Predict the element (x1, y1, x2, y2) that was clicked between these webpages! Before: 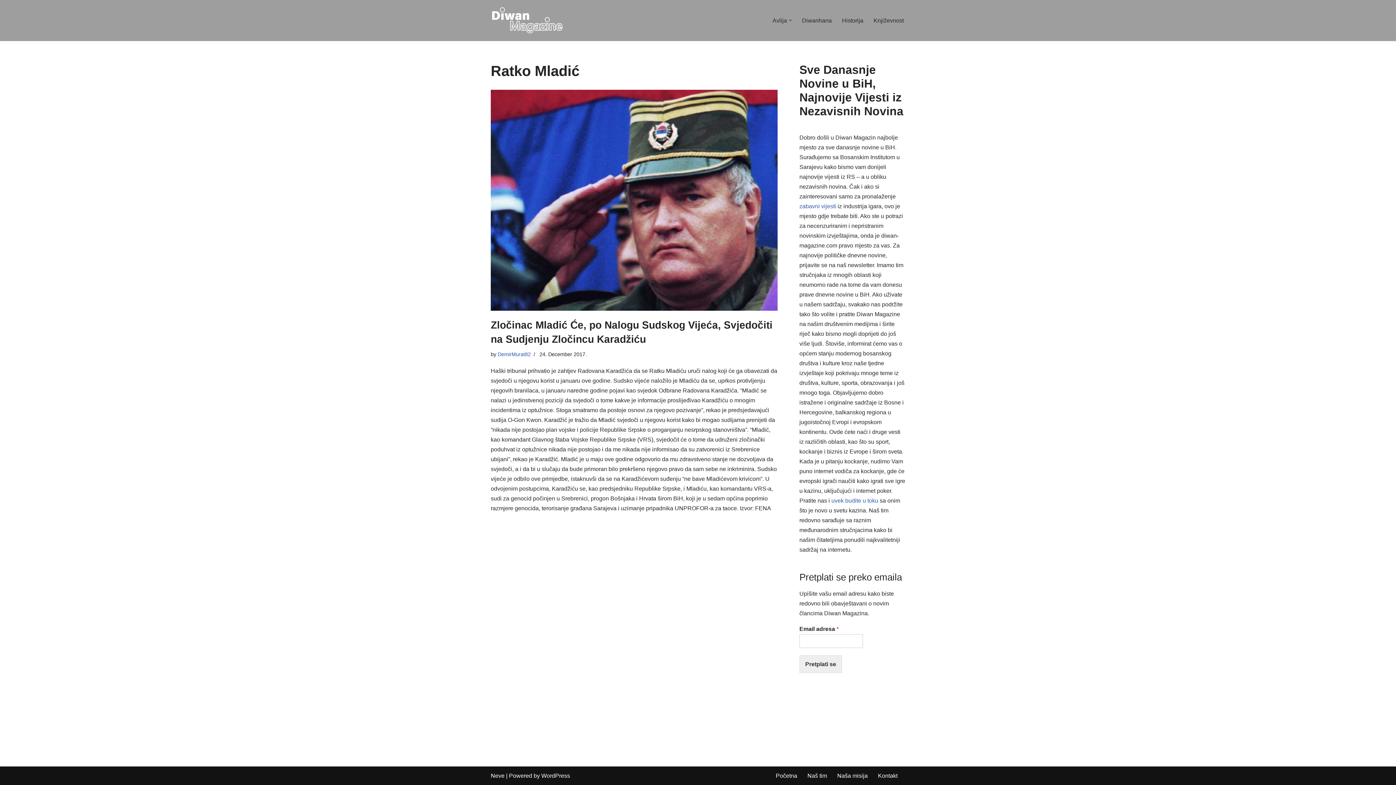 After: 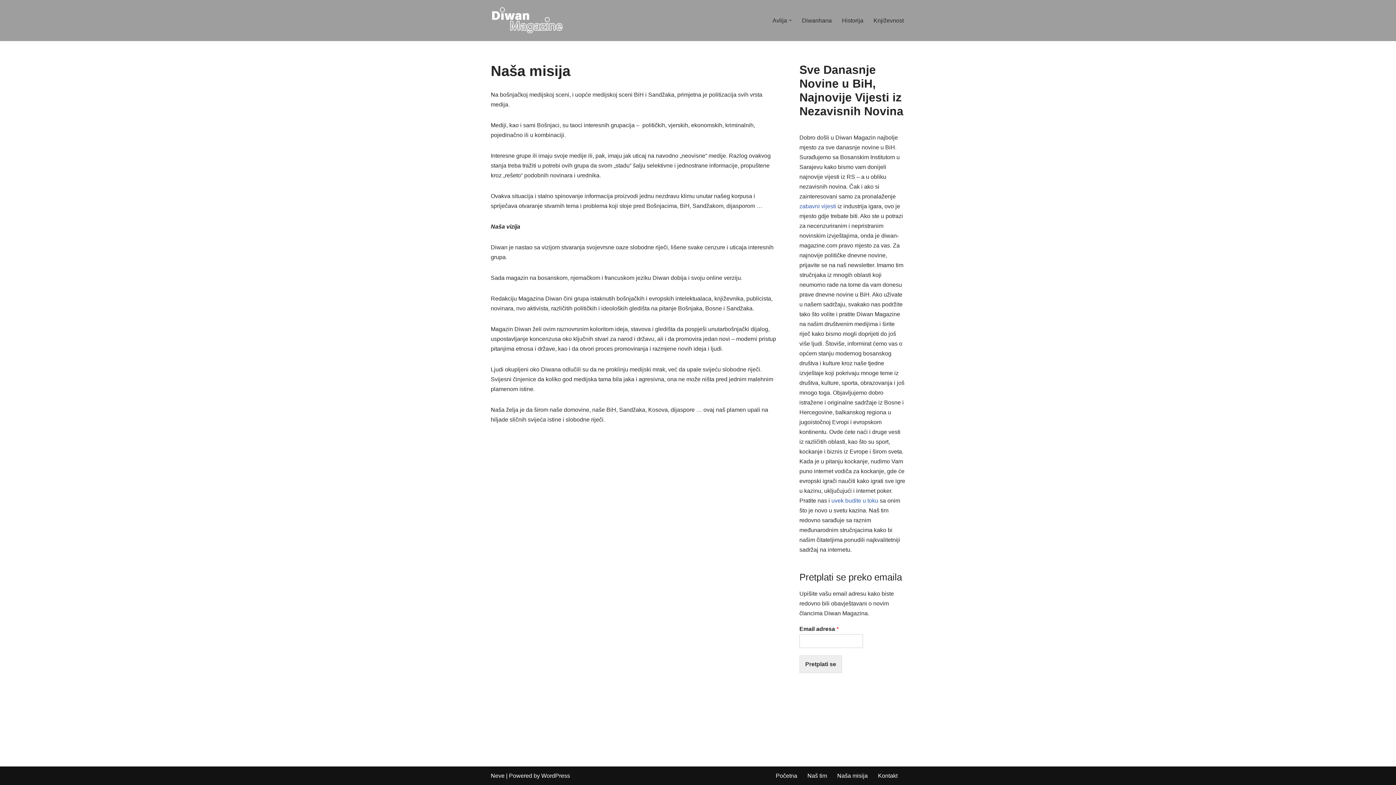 Action: bbox: (837, 771, 868, 780) label: Naša misija